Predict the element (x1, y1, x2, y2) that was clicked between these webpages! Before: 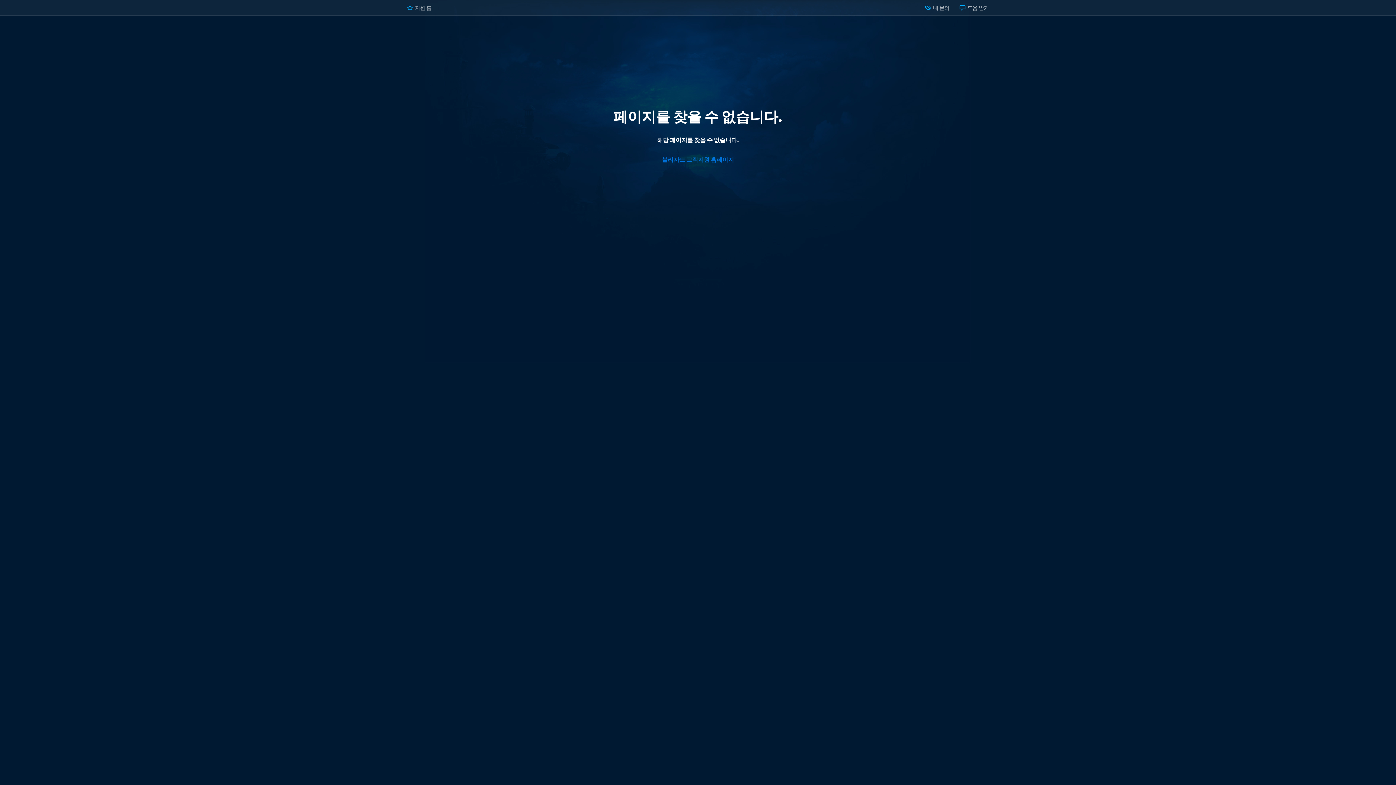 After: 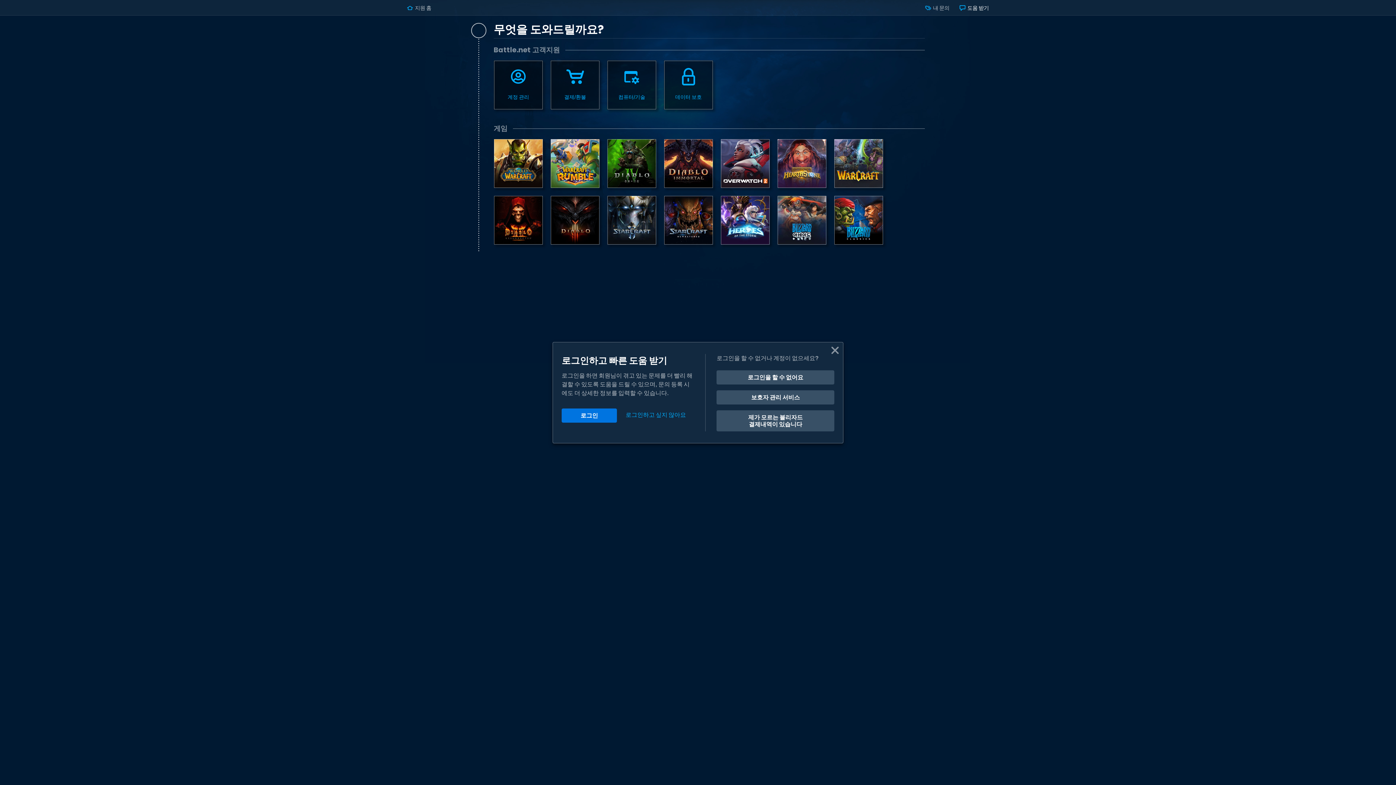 Action: bbox: (959, 4, 989, 10) label:  도움 받기